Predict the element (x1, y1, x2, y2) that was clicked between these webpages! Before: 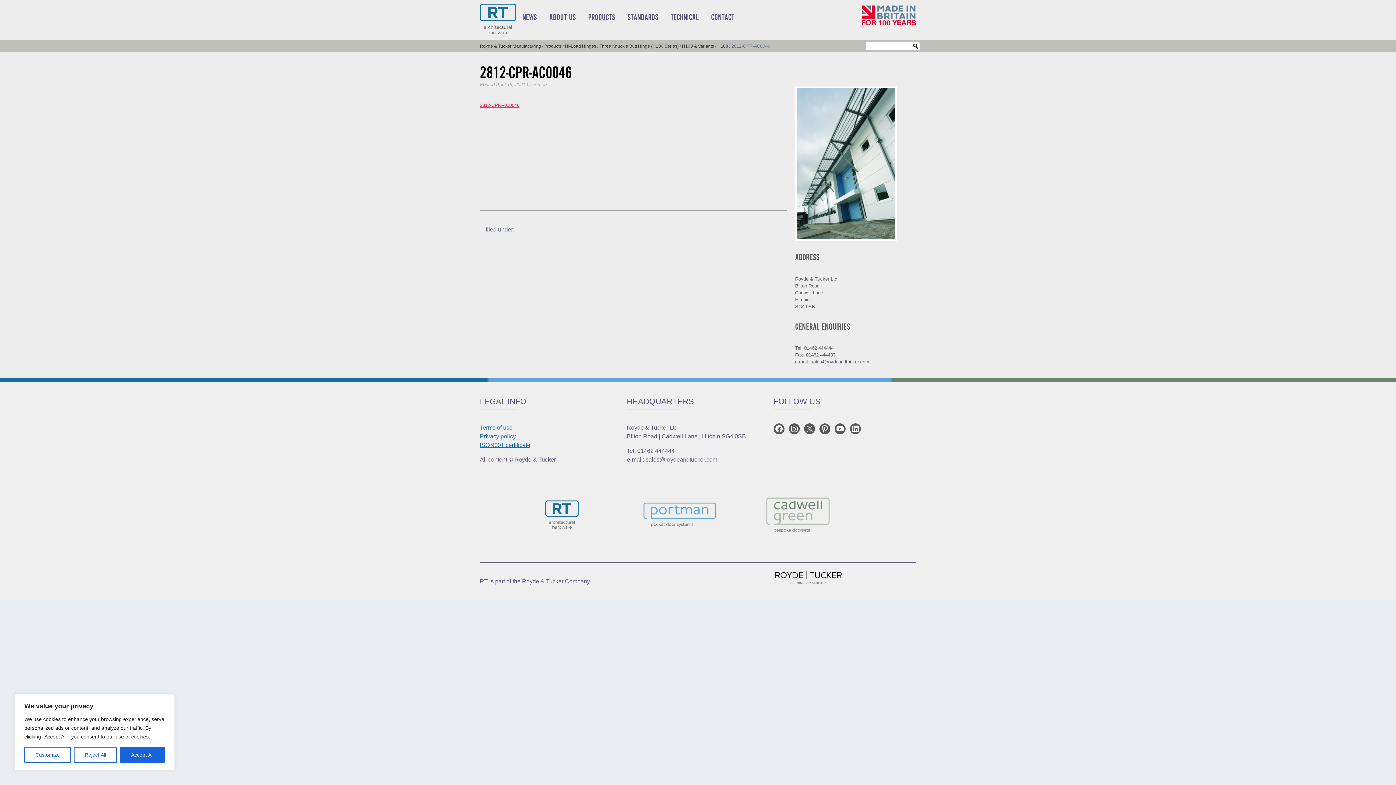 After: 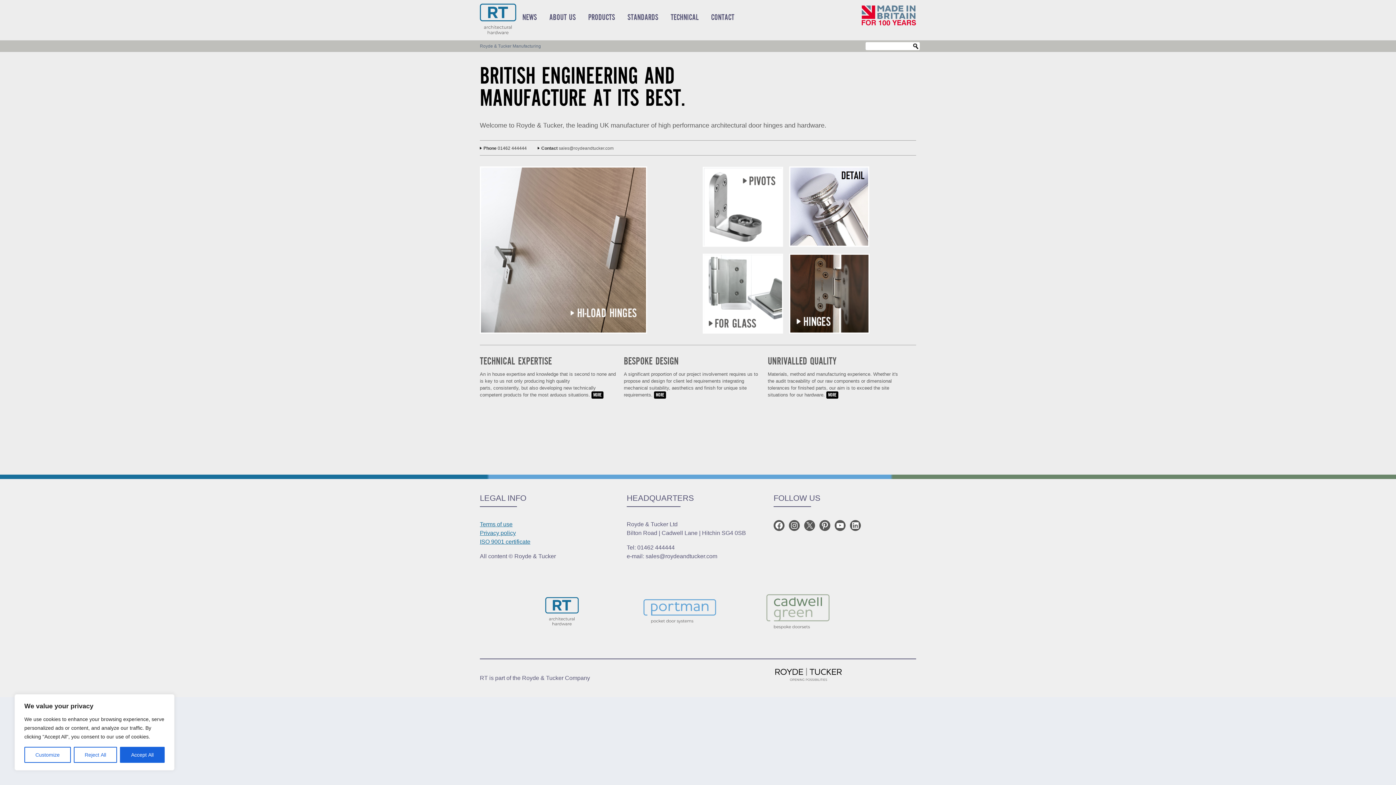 Action: bbox: (523, 487, 637, 544)